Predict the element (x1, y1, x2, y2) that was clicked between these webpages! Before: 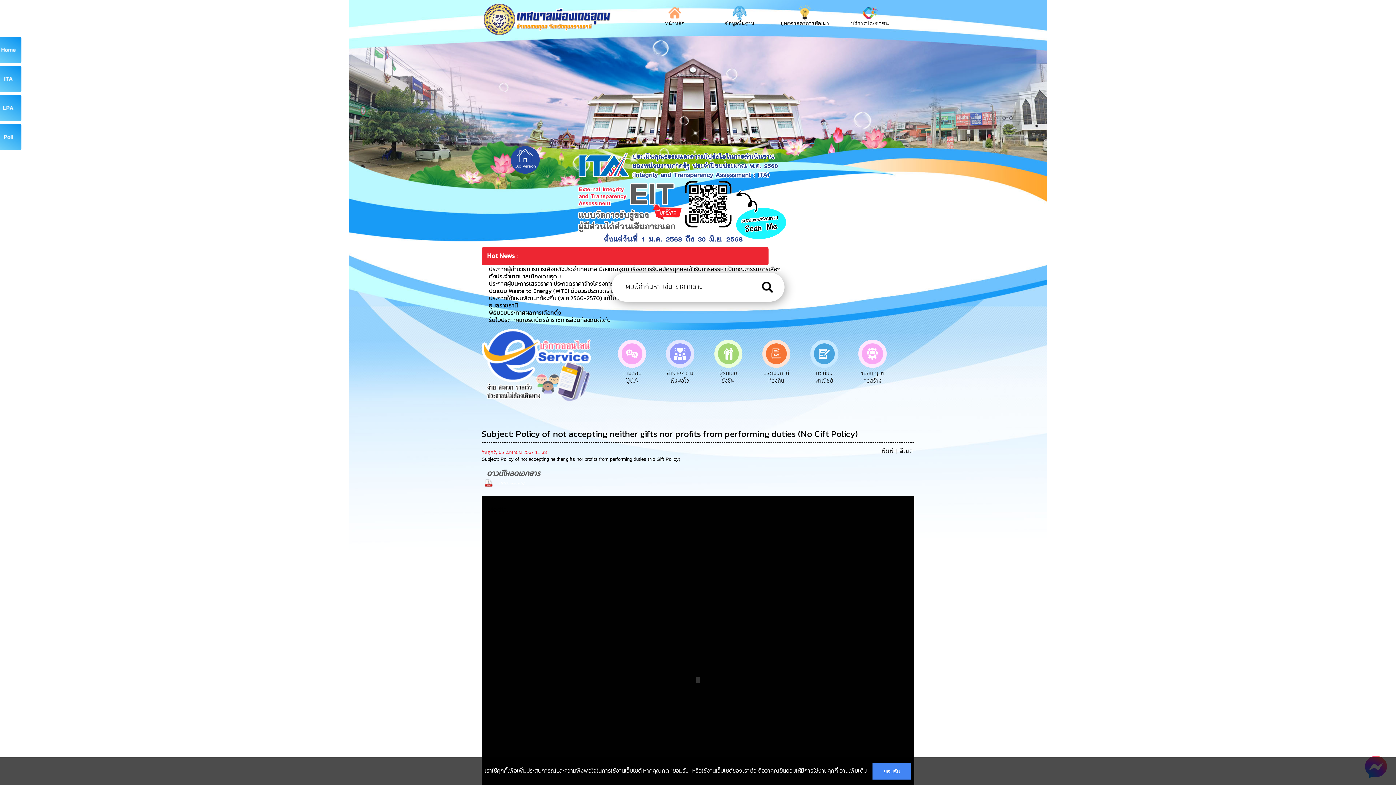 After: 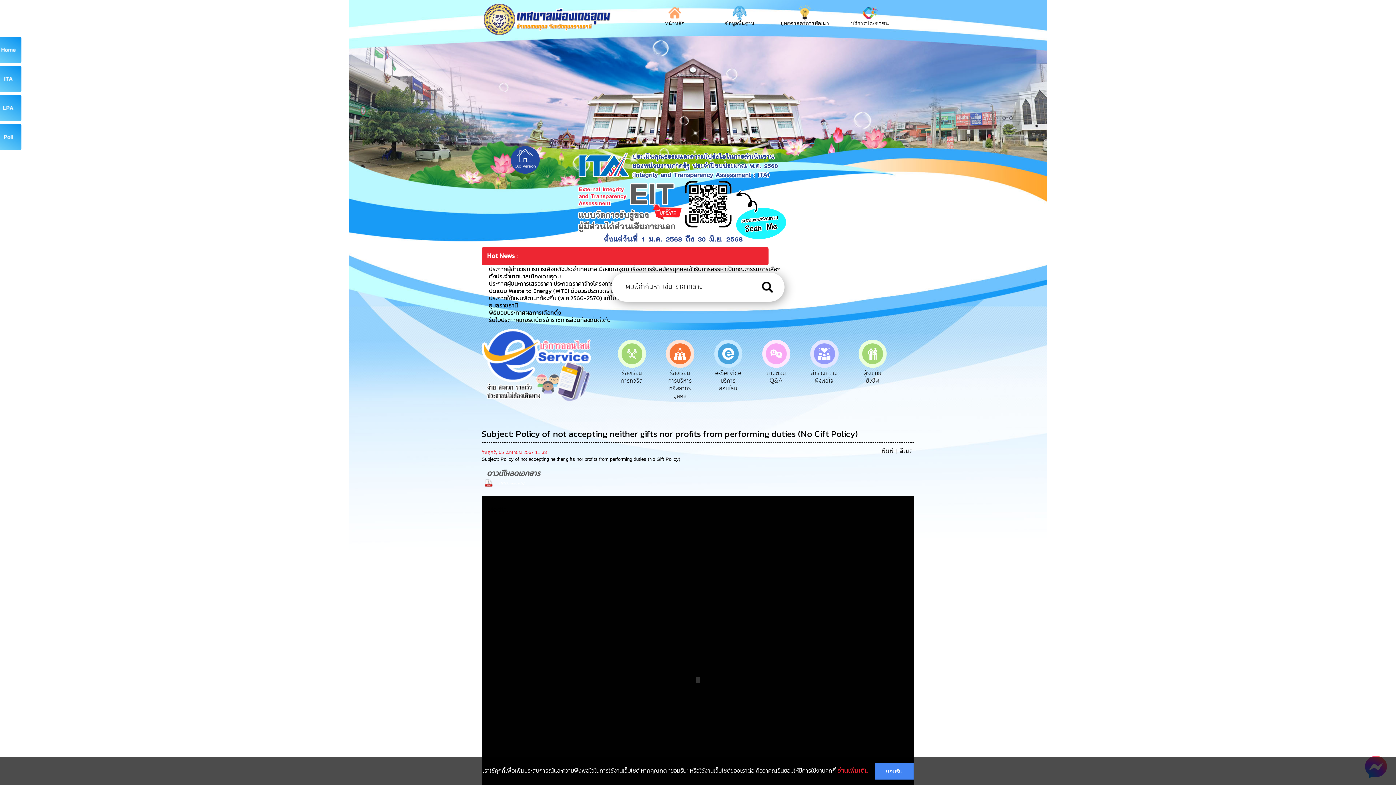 Action: label: อ่านเพิ่มเติม bbox: (839, 766, 866, 775)